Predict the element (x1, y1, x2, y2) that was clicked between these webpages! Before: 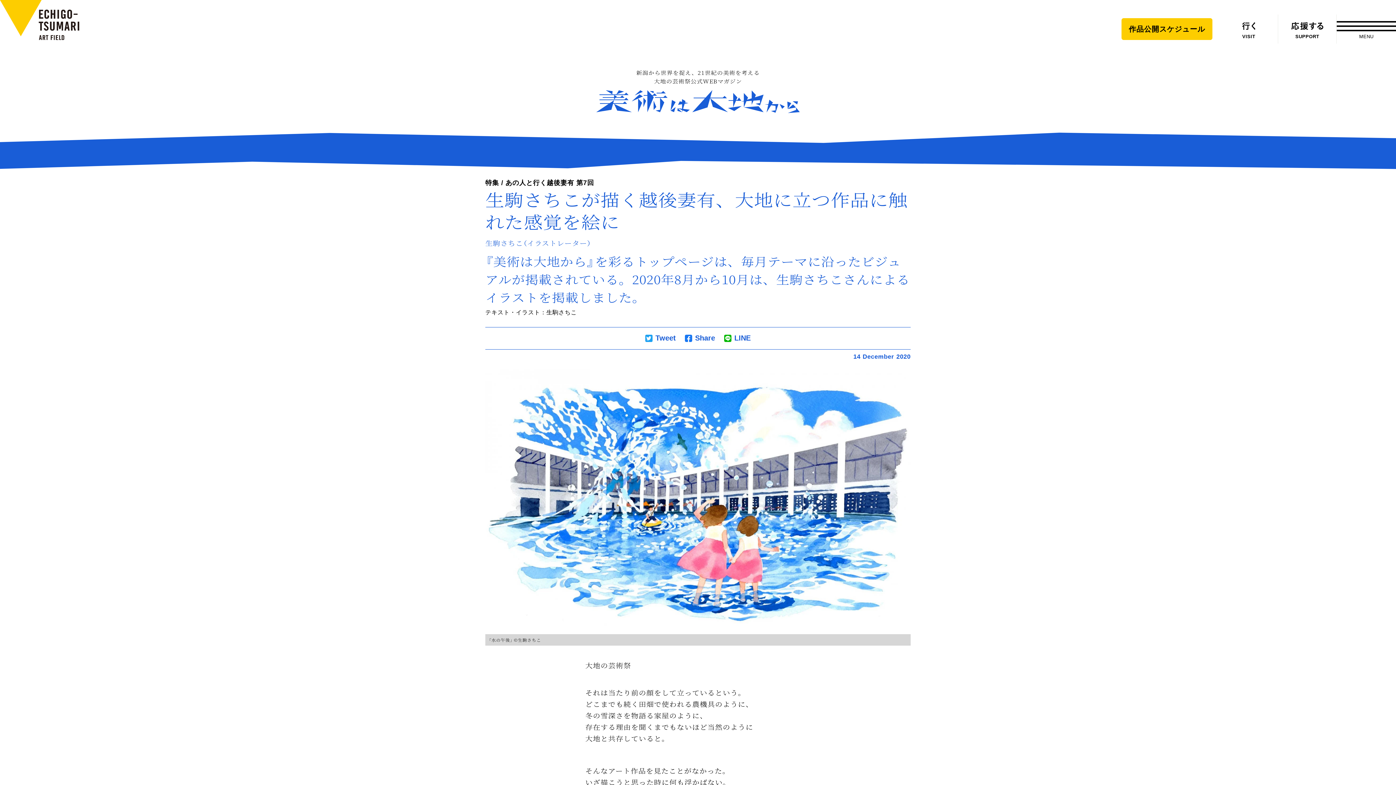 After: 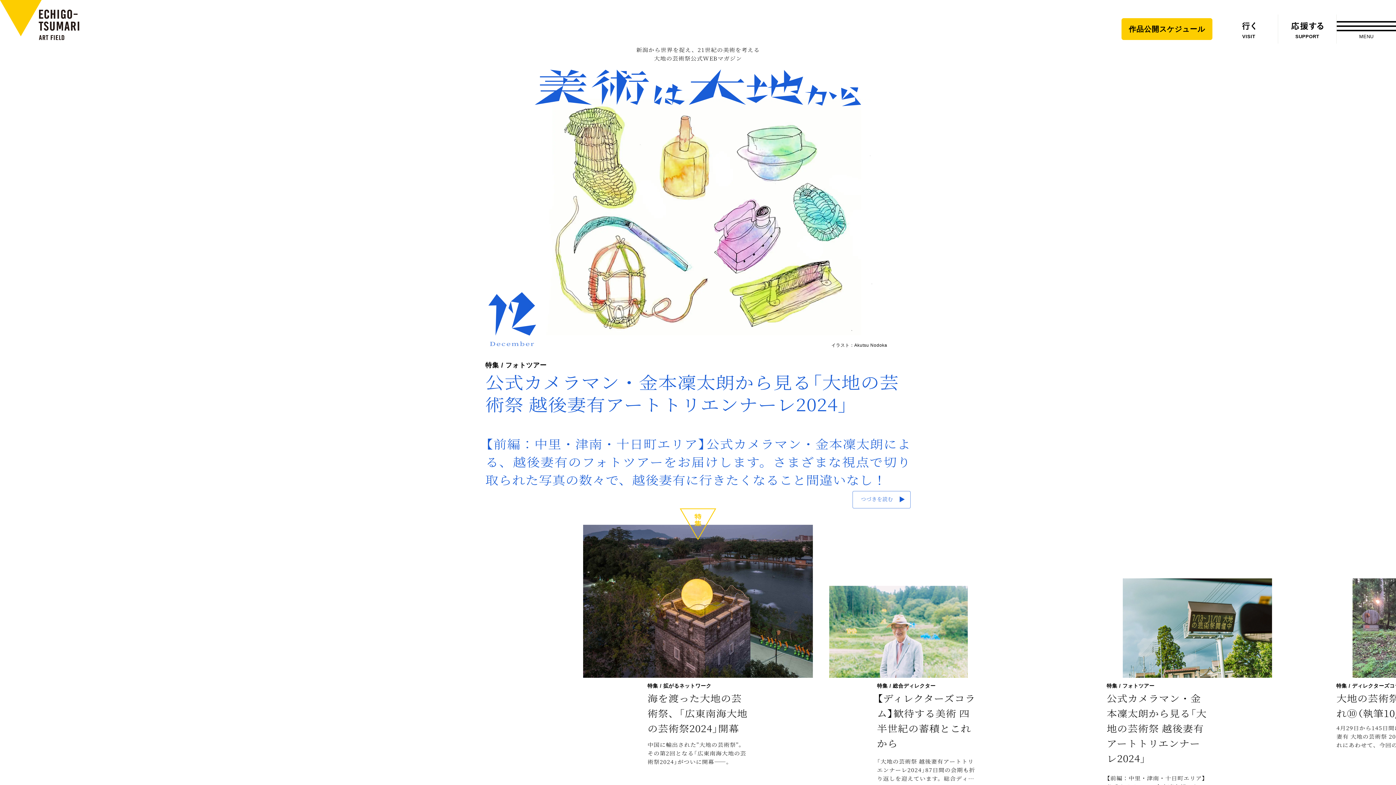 Action: bbox: (596, 107, 800, 114)